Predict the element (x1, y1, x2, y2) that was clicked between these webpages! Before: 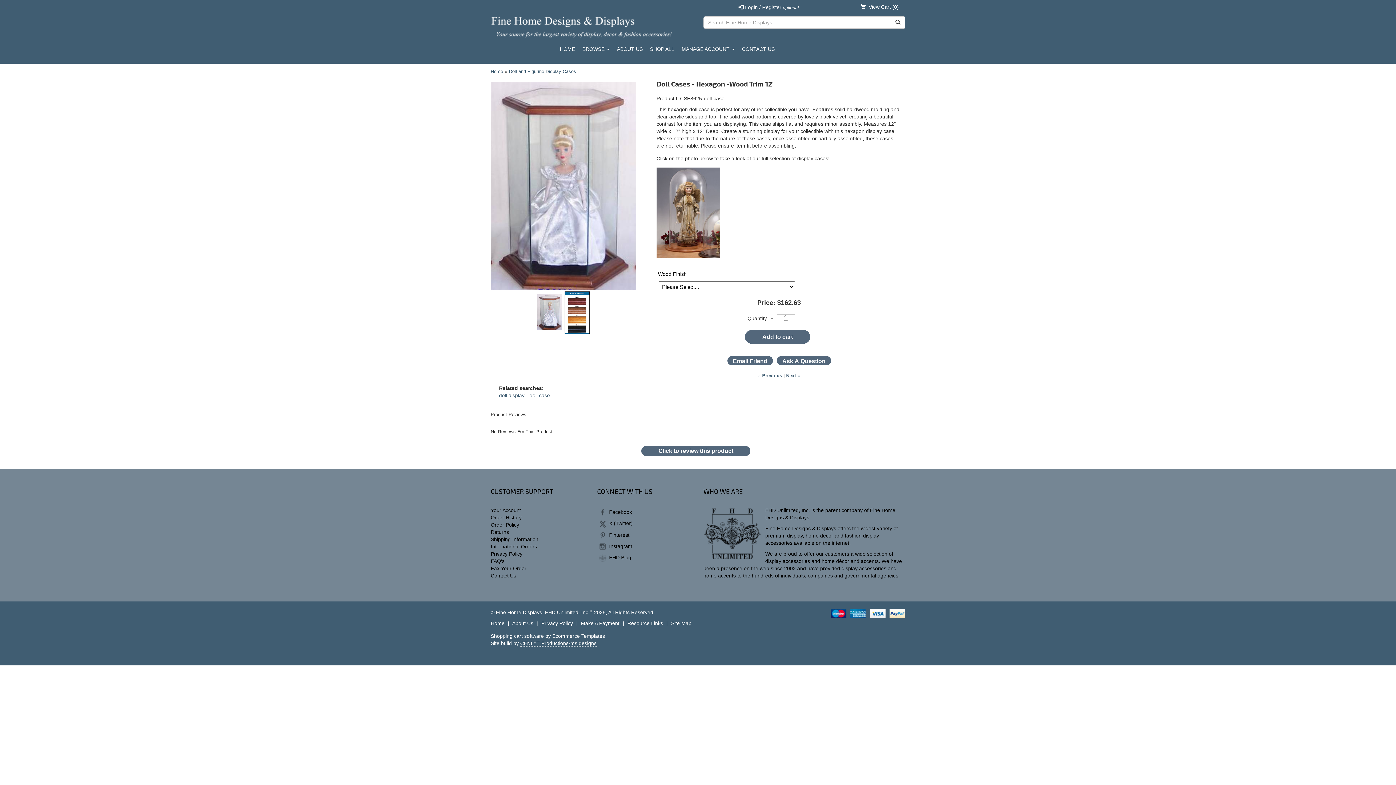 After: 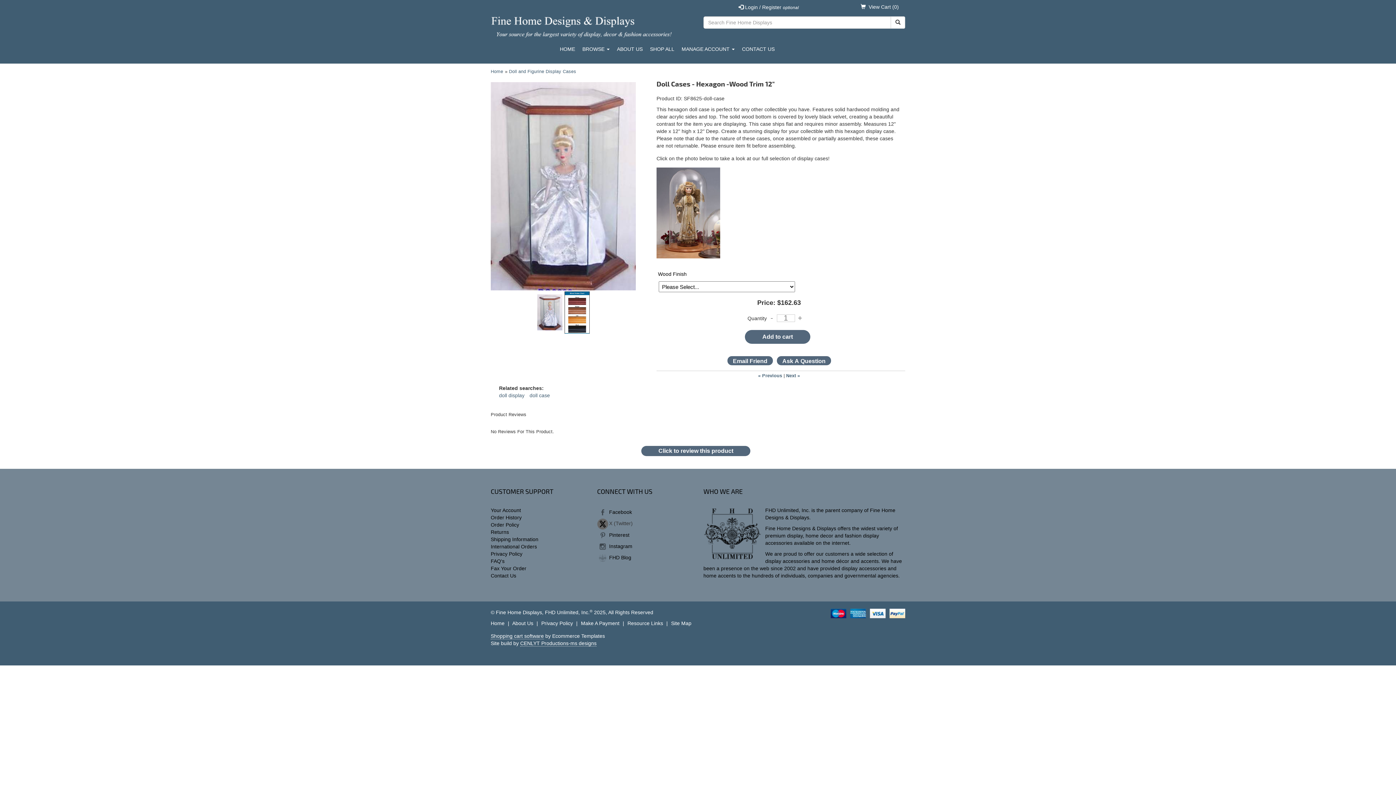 Action: label: X (Twitter) bbox: (597, 520, 632, 526)